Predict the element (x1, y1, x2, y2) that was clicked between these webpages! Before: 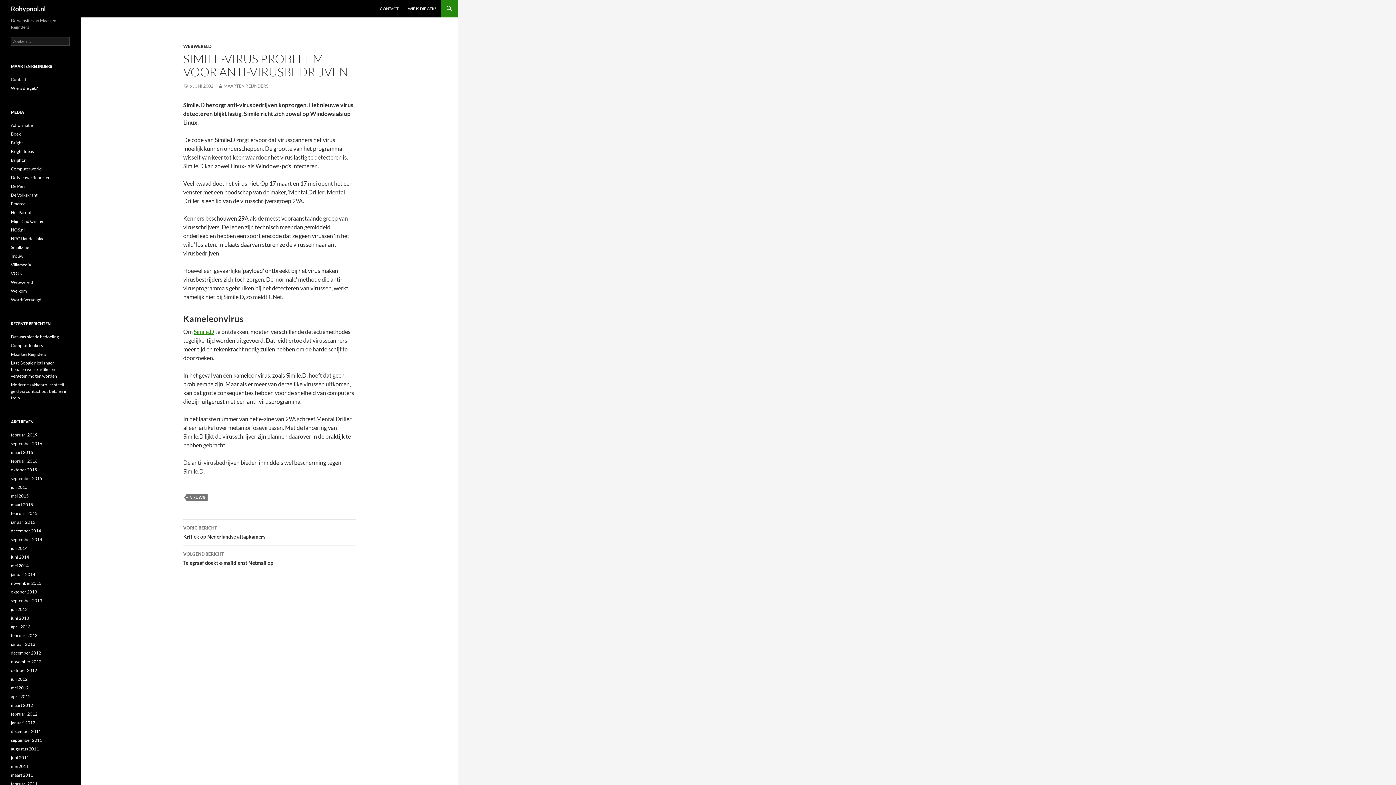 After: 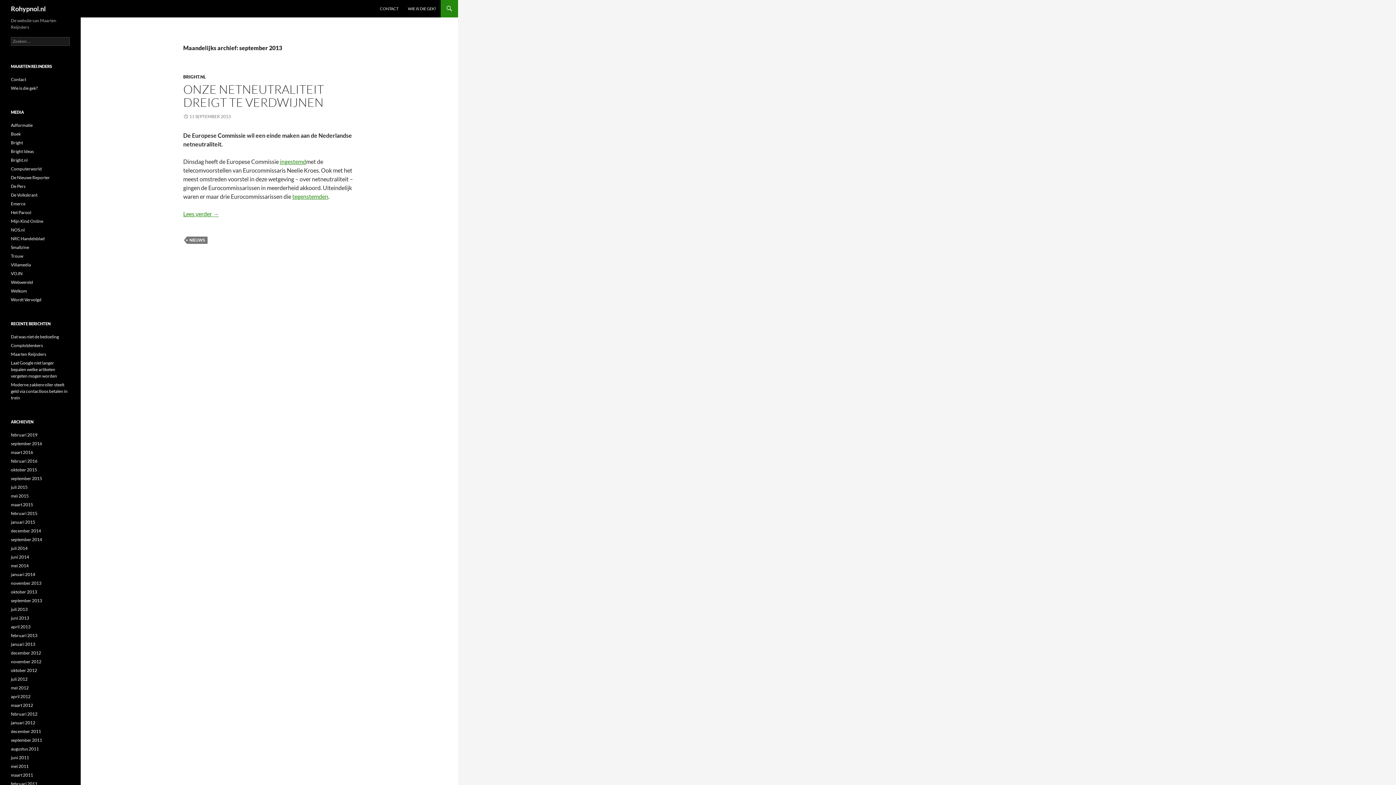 Action: bbox: (10, 598, 42, 603) label: september 2013